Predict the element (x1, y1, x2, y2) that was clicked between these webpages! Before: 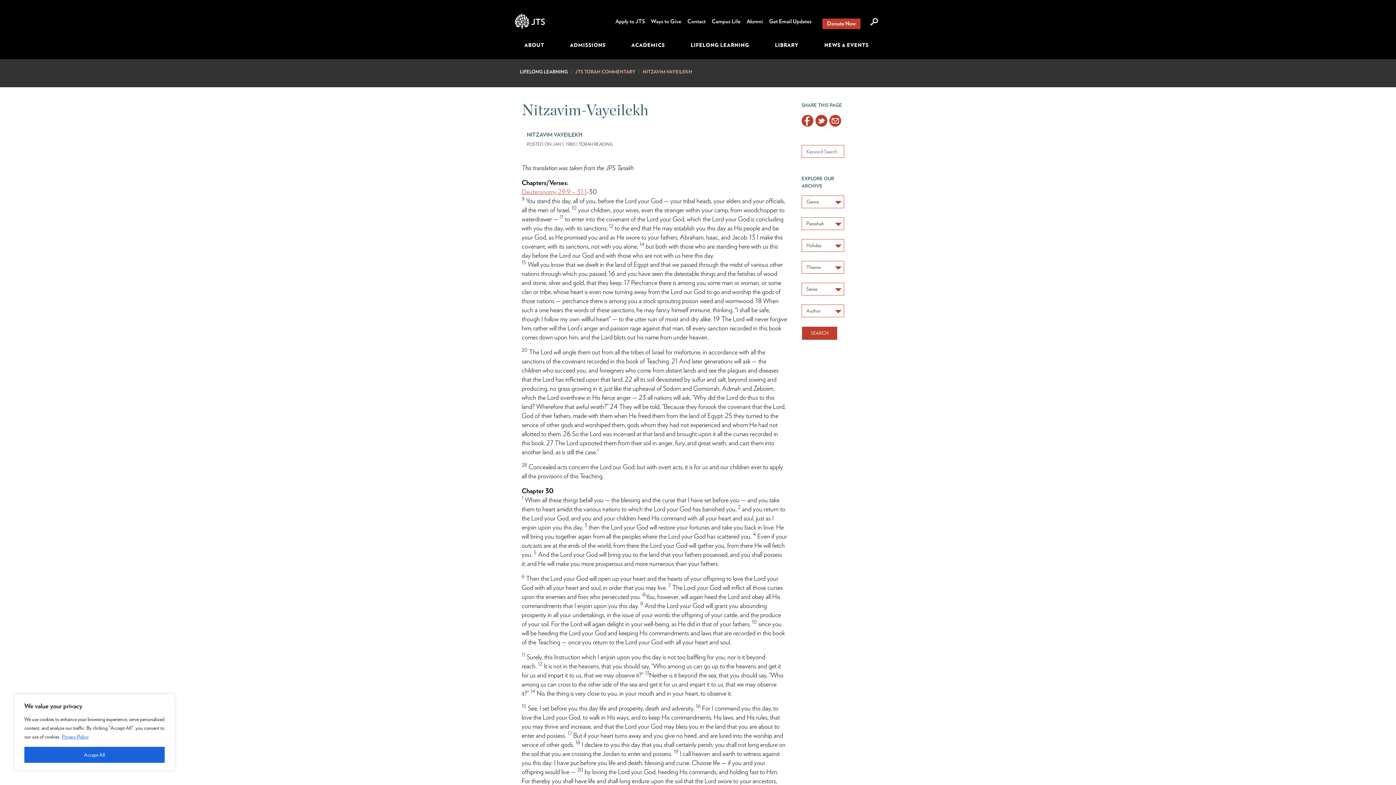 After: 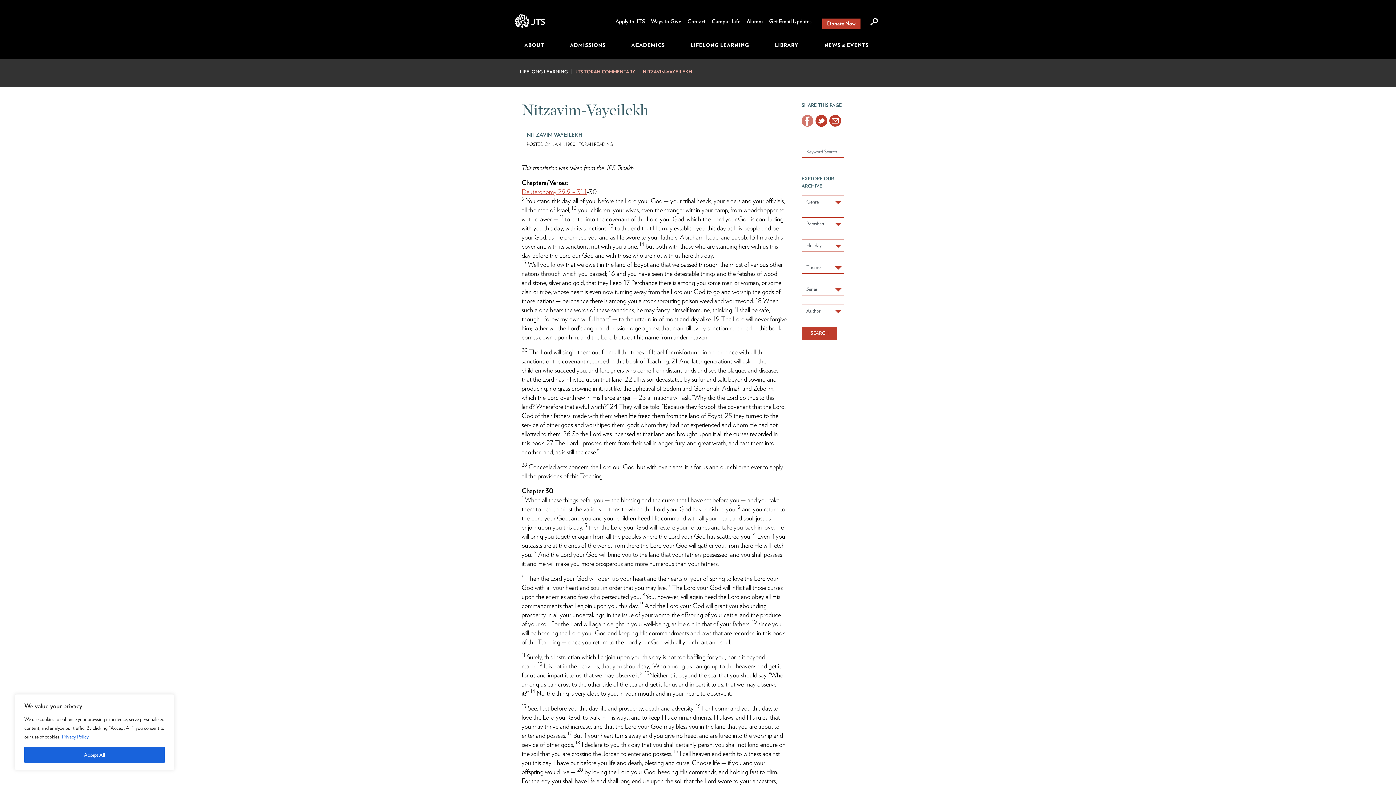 Action: bbox: (801, 116, 814, 123)